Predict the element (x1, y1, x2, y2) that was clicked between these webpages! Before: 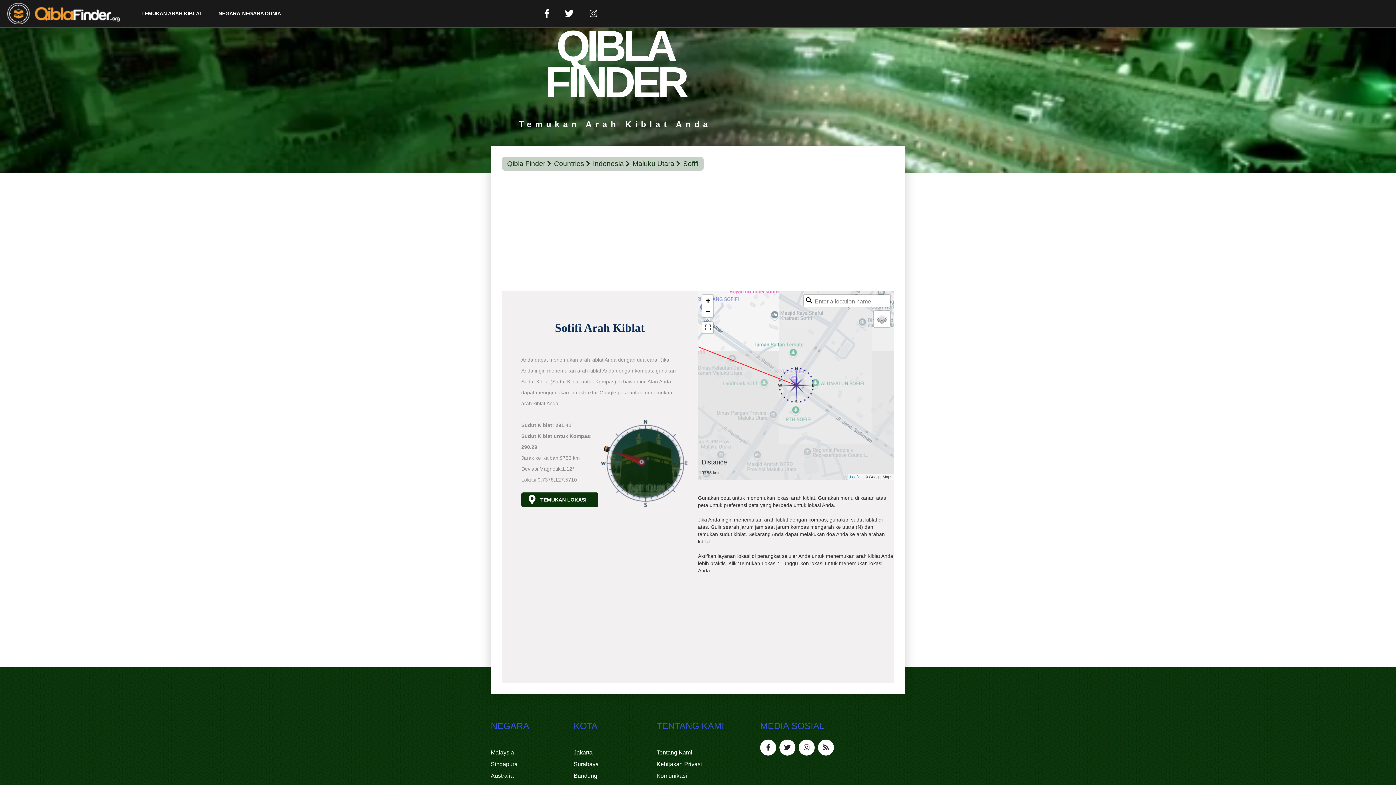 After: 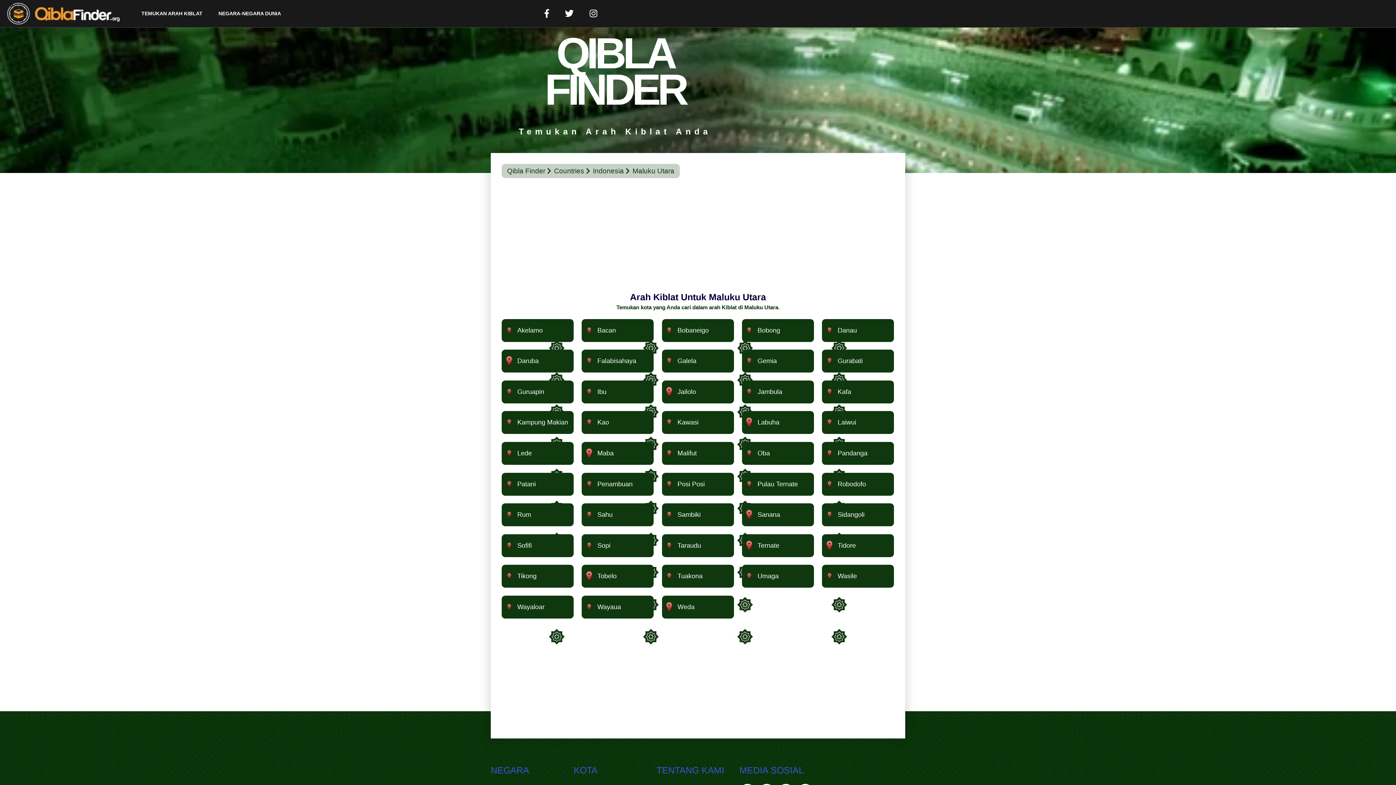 Action: bbox: (632, 158, 681, 168) label: Maluku Utara